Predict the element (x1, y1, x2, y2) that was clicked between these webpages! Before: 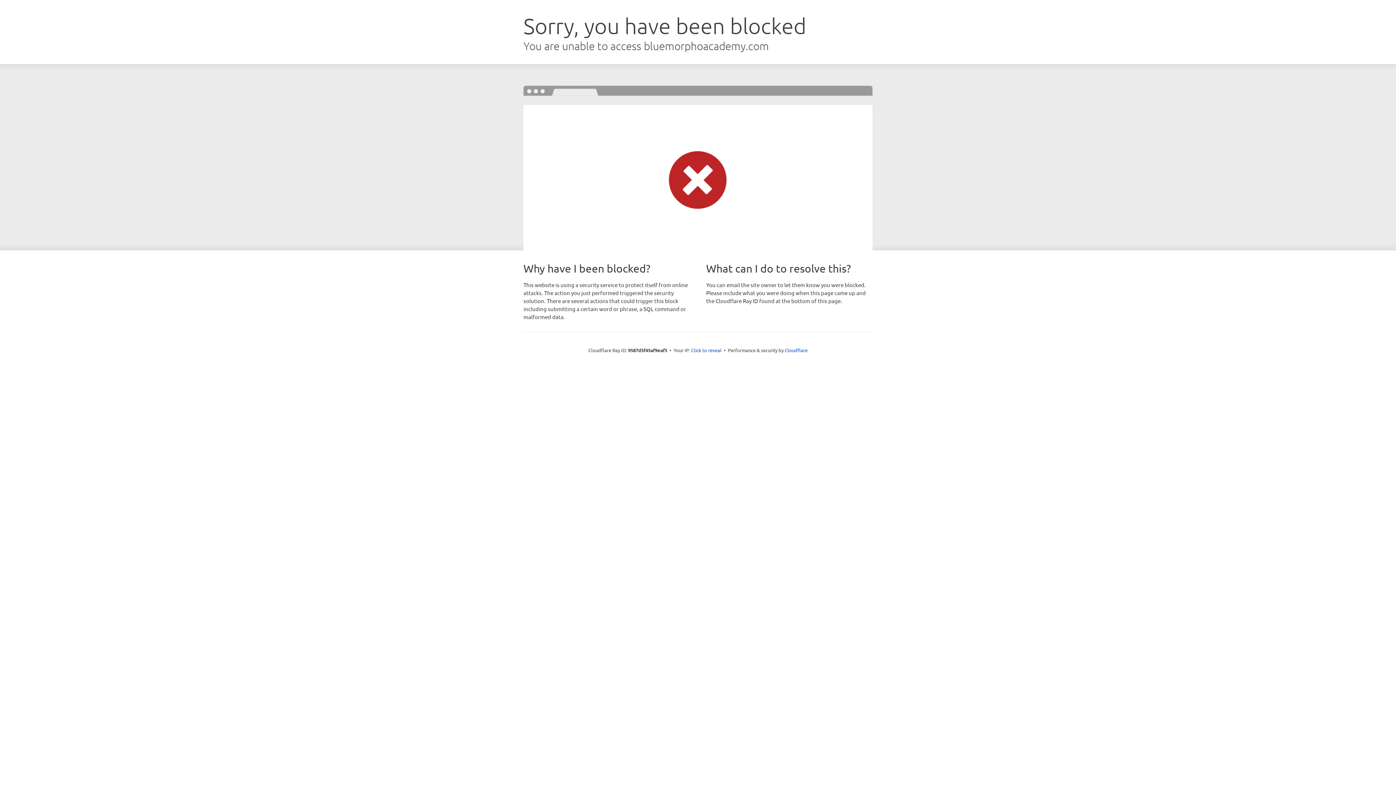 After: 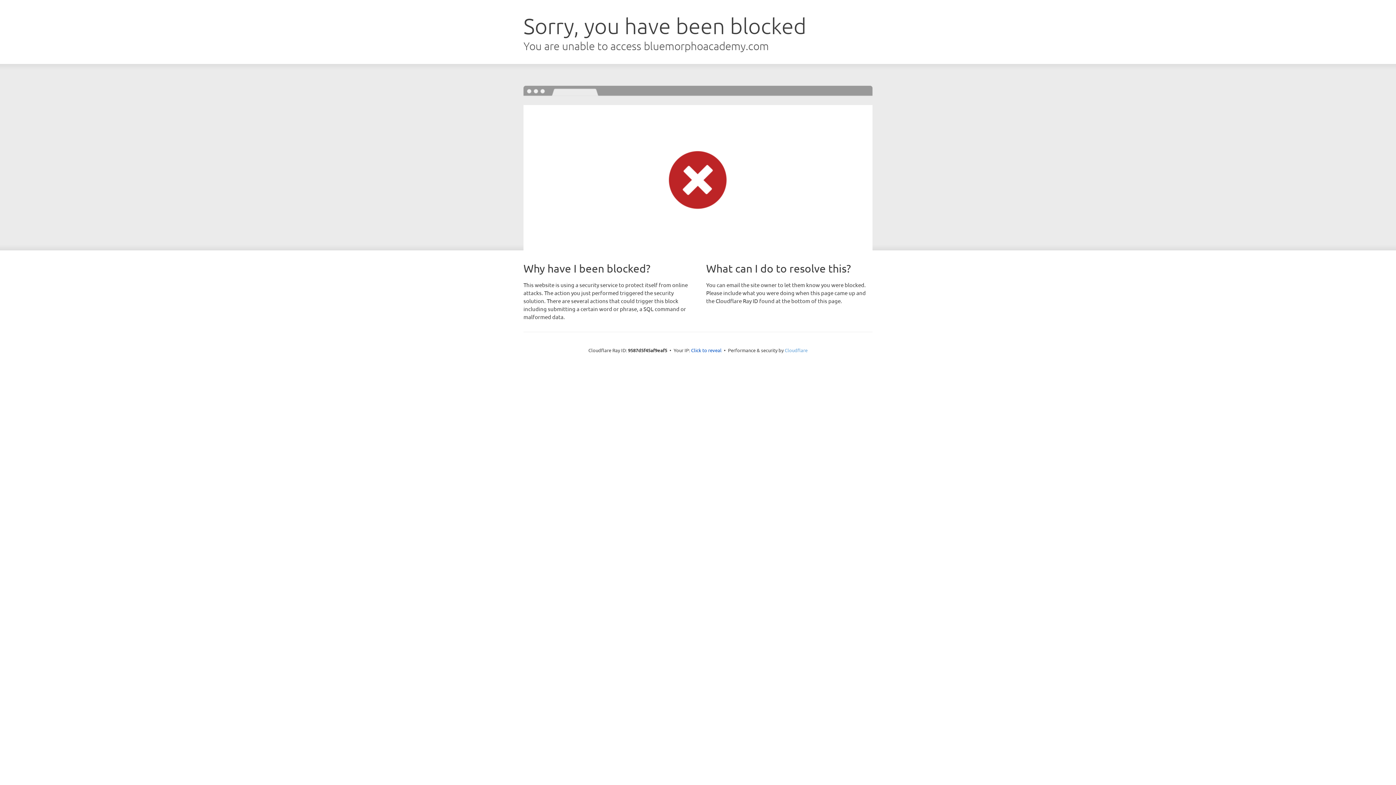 Action: label: Cloudflare bbox: (784, 347, 807, 353)